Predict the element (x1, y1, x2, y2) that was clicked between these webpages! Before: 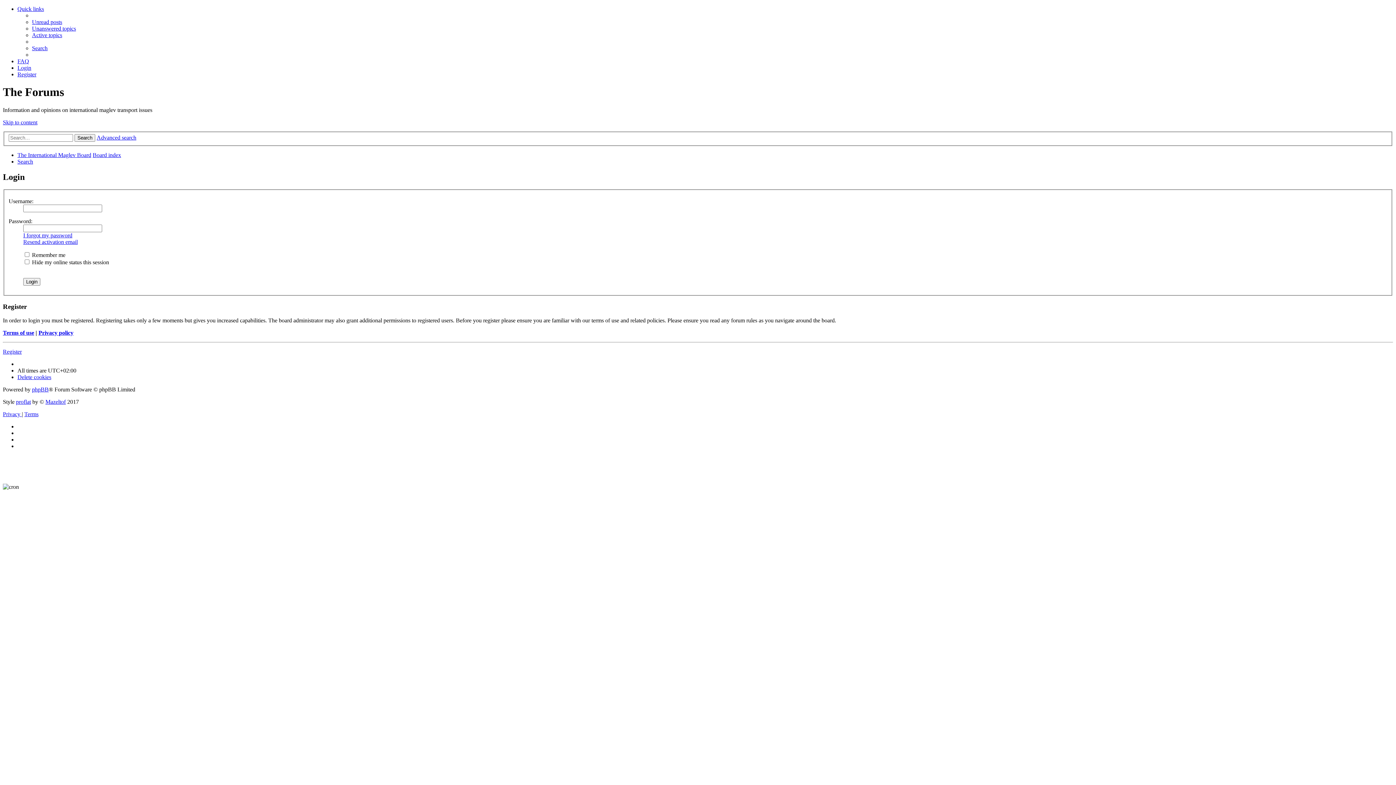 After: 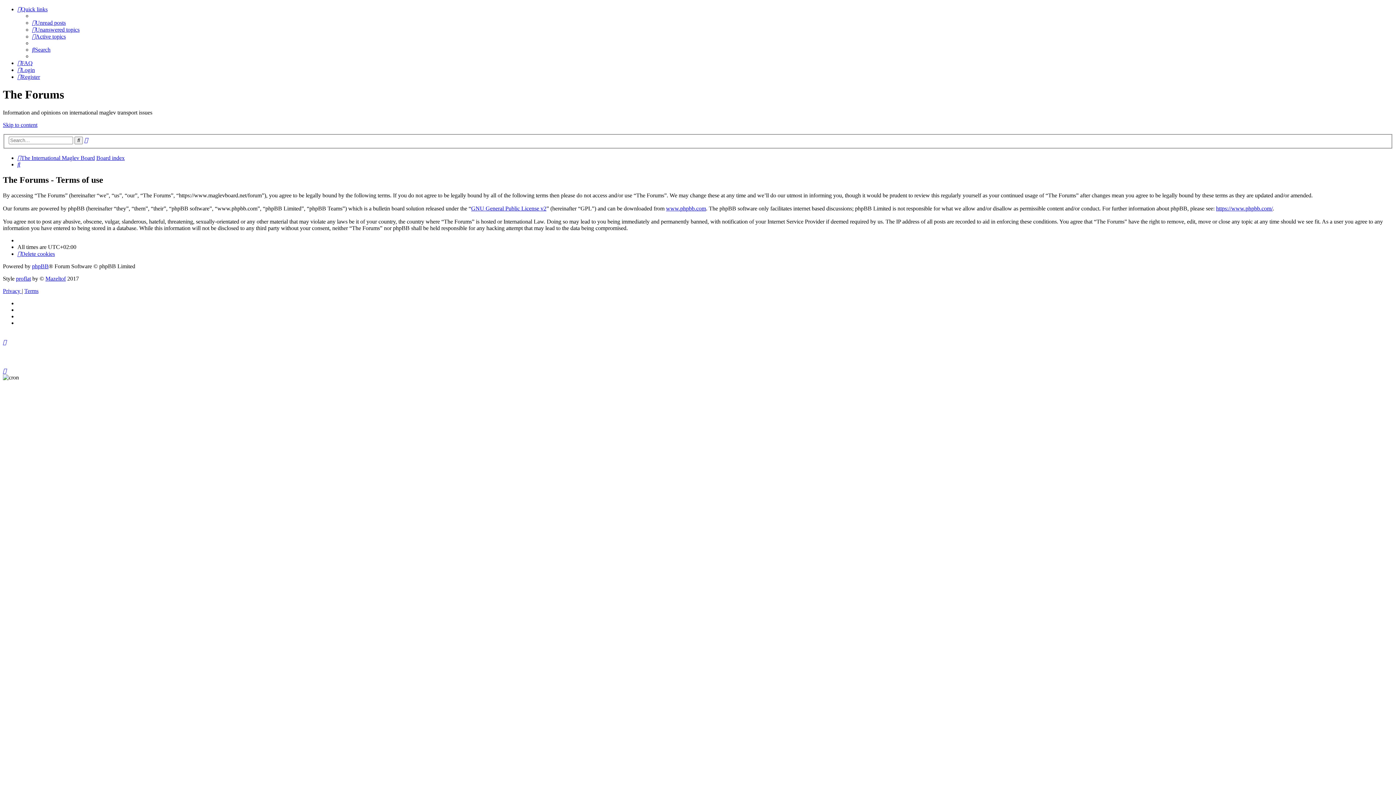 Action: label: Terms of use bbox: (2, 329, 34, 336)